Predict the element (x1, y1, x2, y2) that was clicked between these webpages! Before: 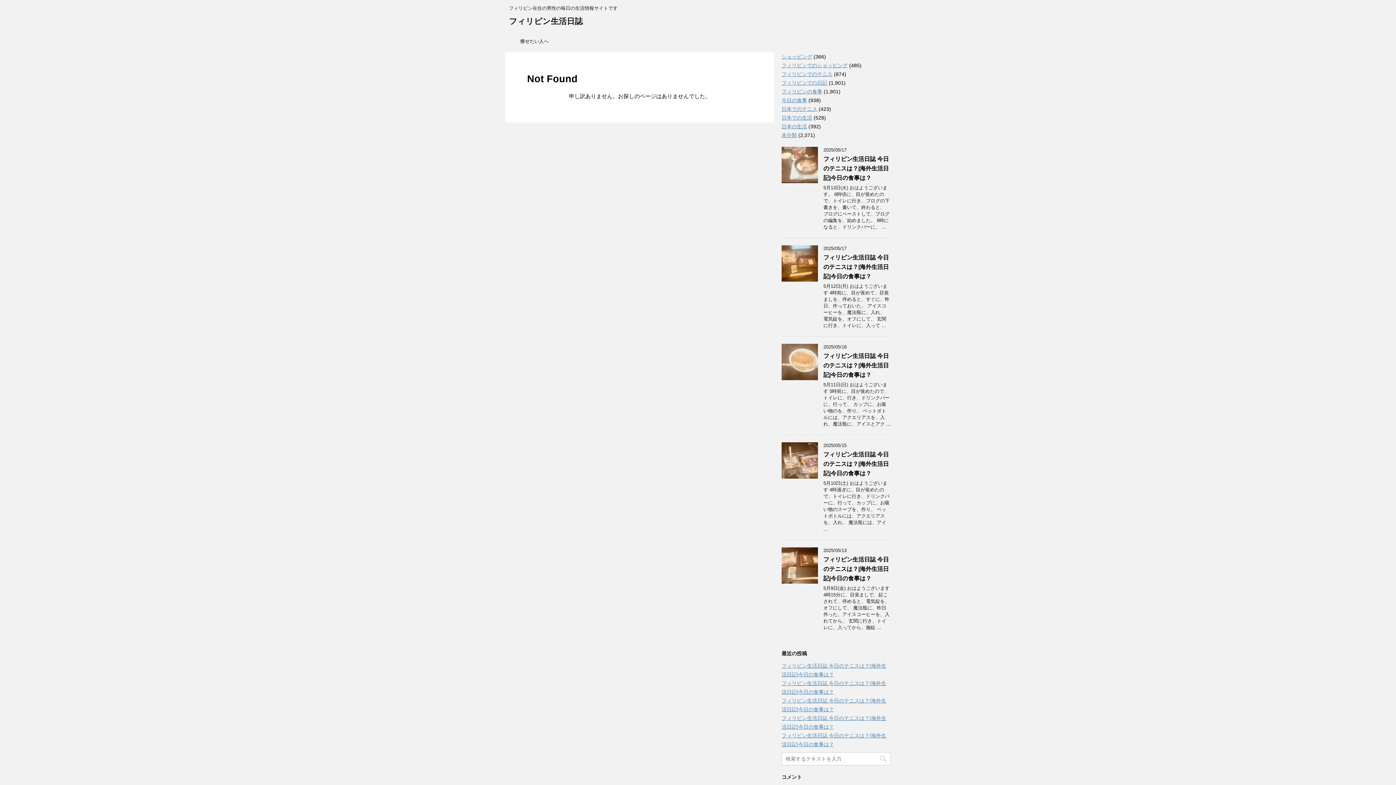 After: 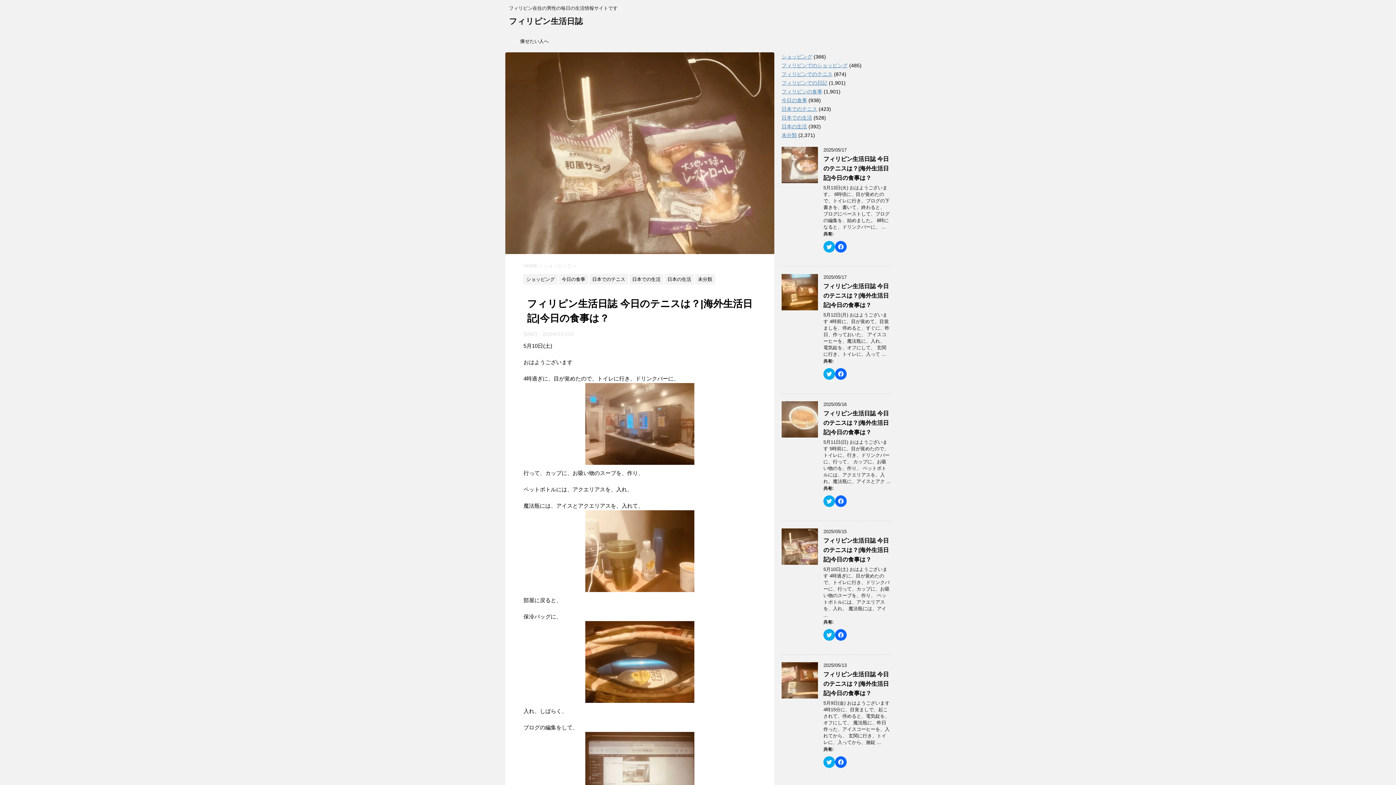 Action: bbox: (781, 472, 818, 478)